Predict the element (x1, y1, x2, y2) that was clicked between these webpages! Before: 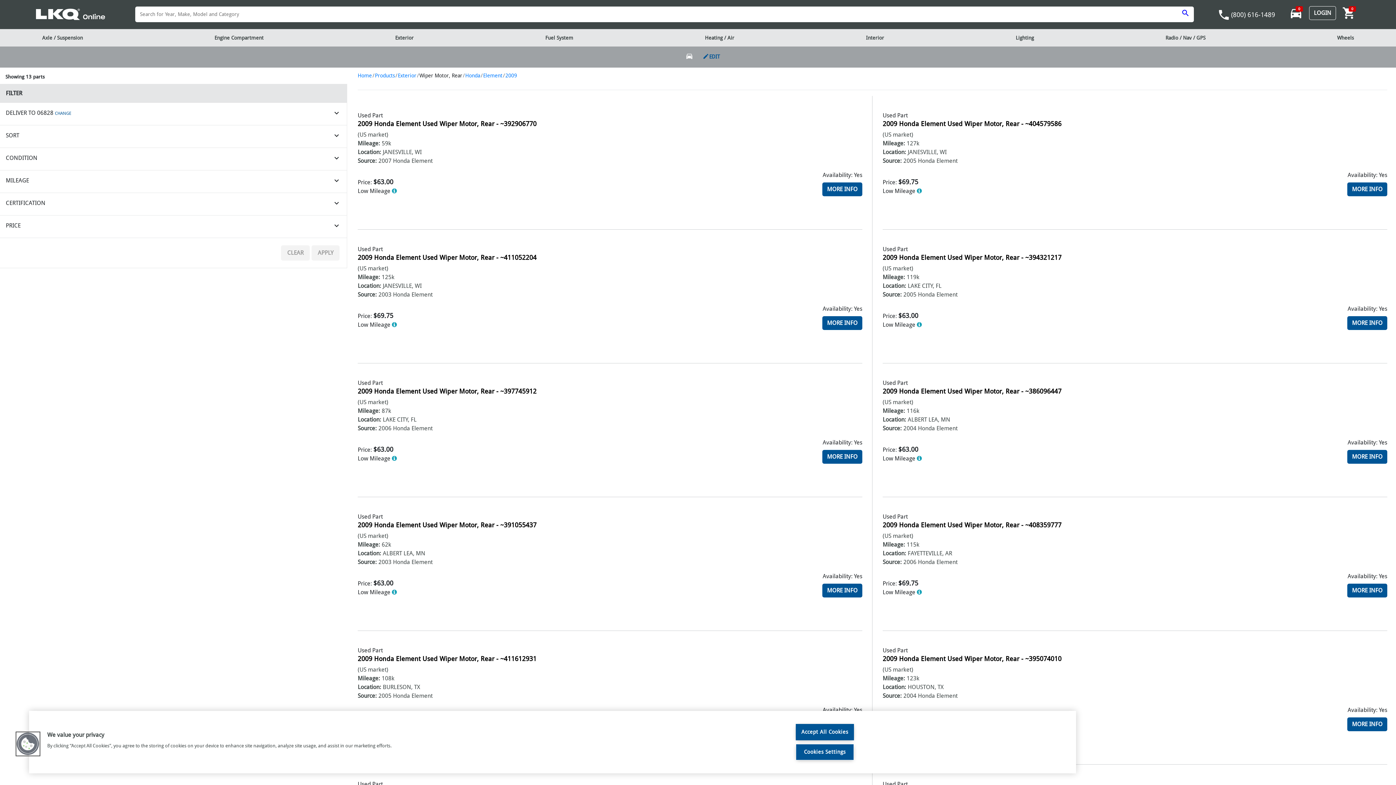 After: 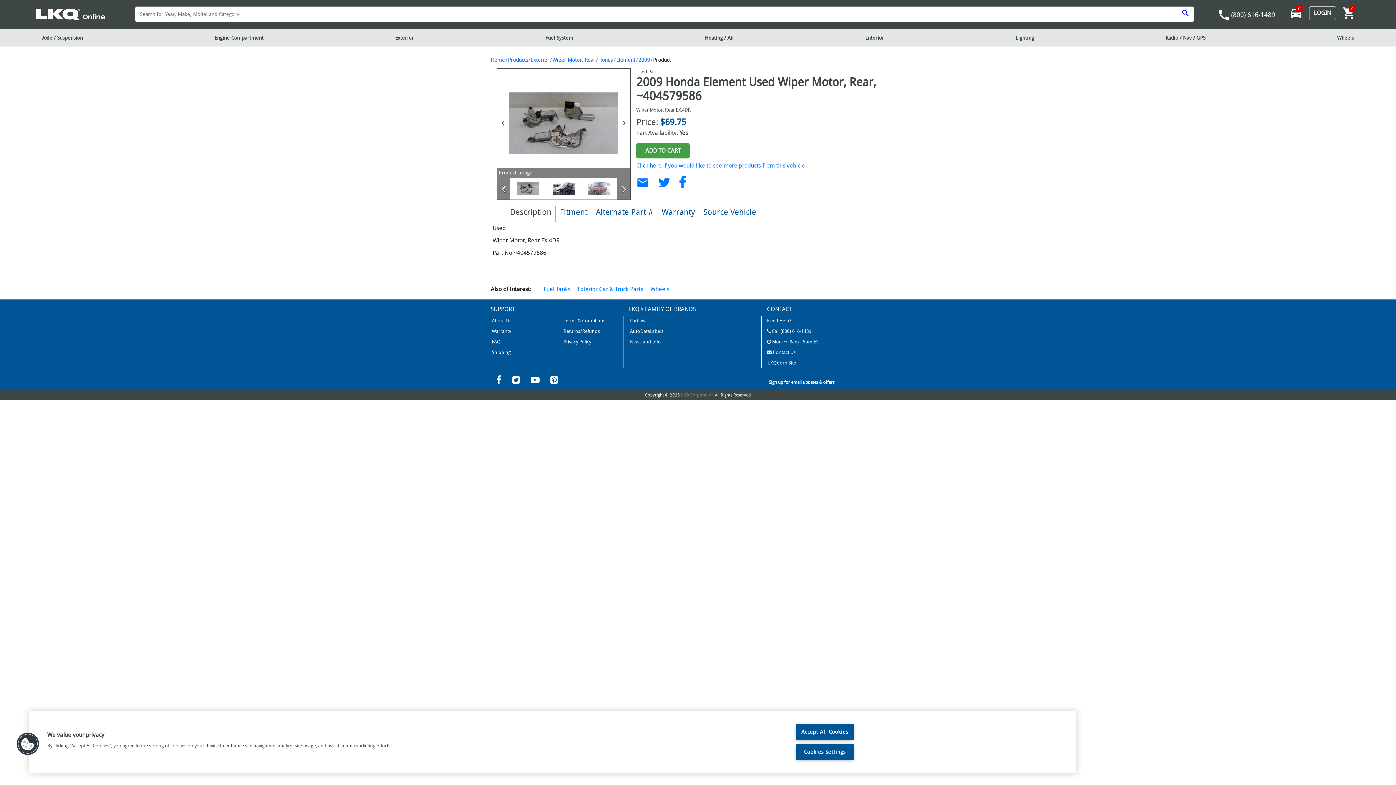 Action: label: 2009 Honda Element Used Wiper Motor, Rear - ~404579586
(US market)
Mileage:127k
Location:JANESVILLE, WI
Source:2005 Honda Element bbox: (882, 119, 1387, 165)